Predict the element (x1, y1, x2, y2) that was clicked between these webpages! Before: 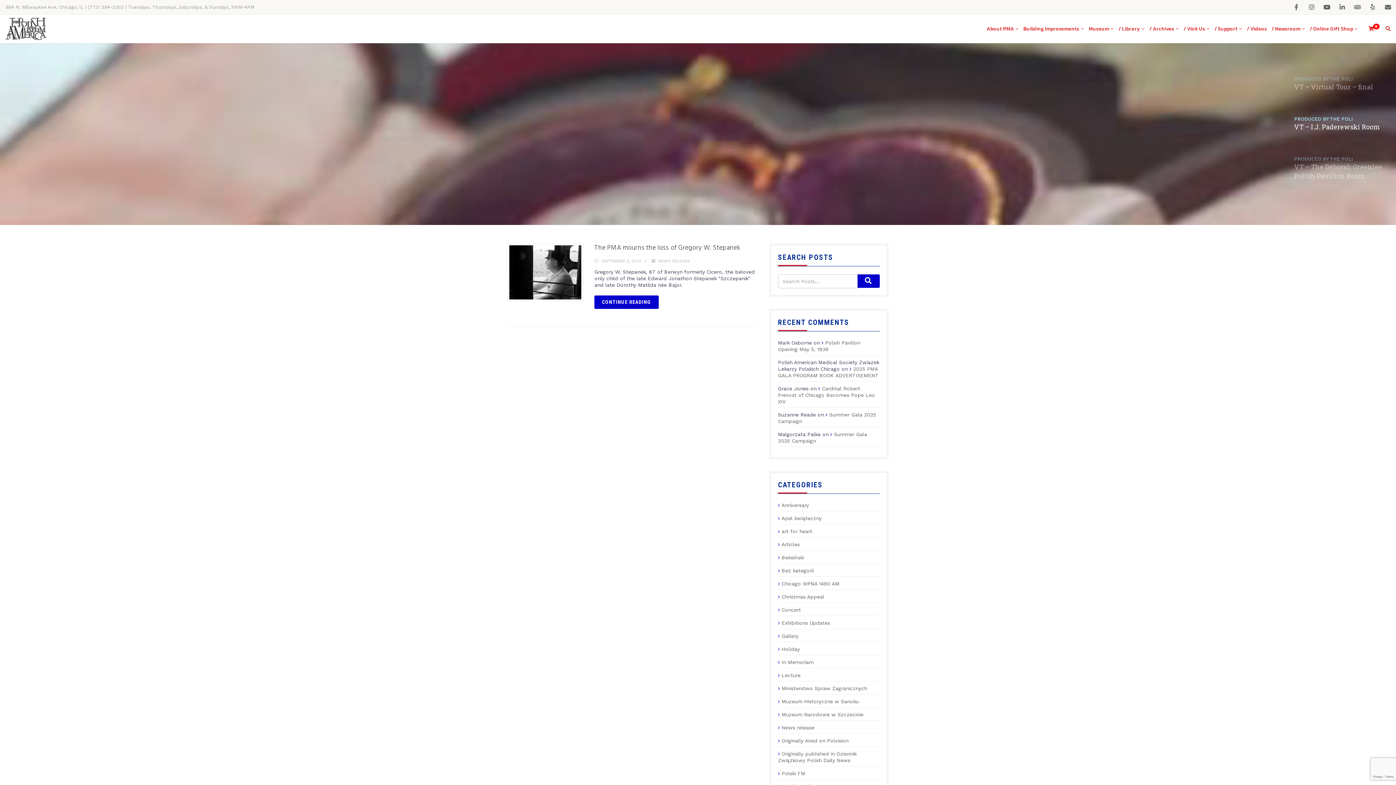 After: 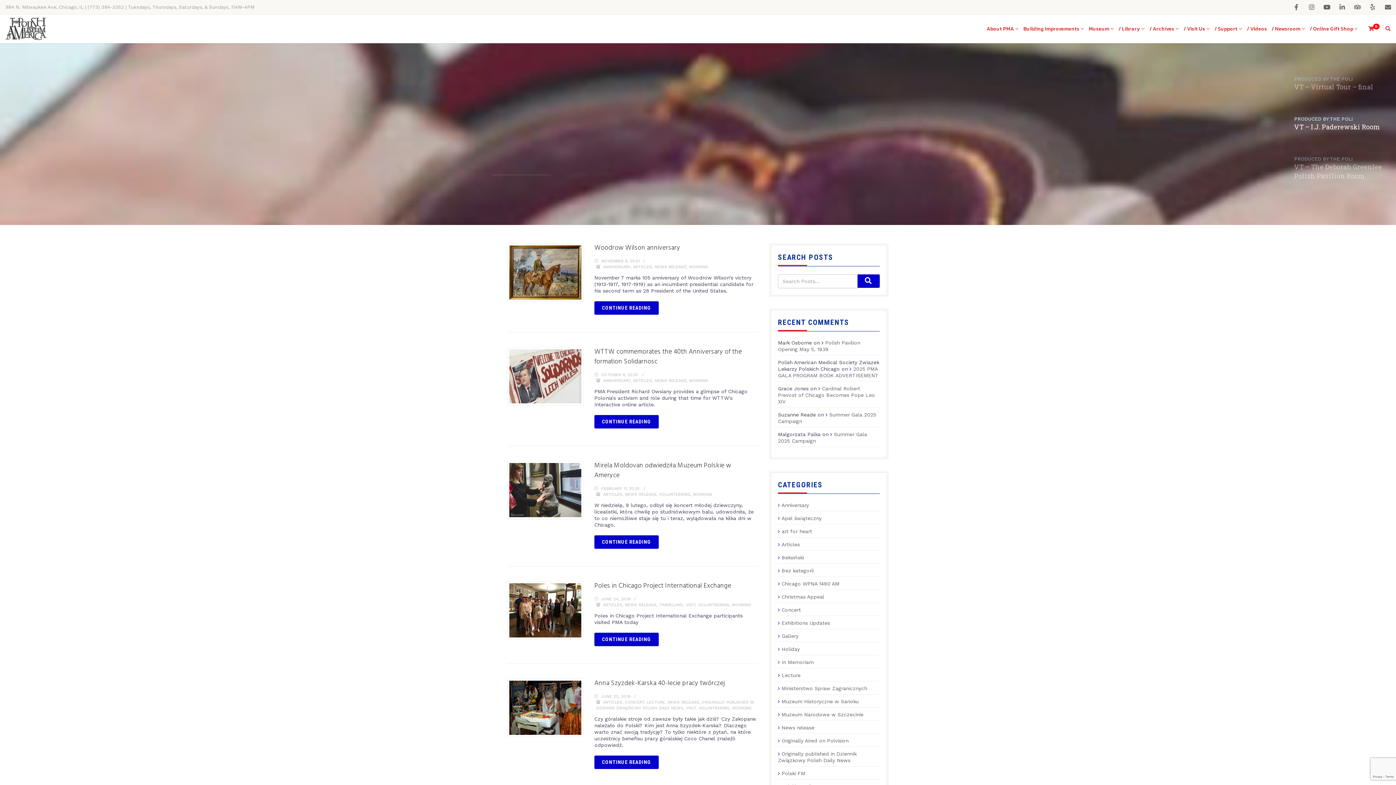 Action: bbox: (778, 541, 800, 548) label: Articles